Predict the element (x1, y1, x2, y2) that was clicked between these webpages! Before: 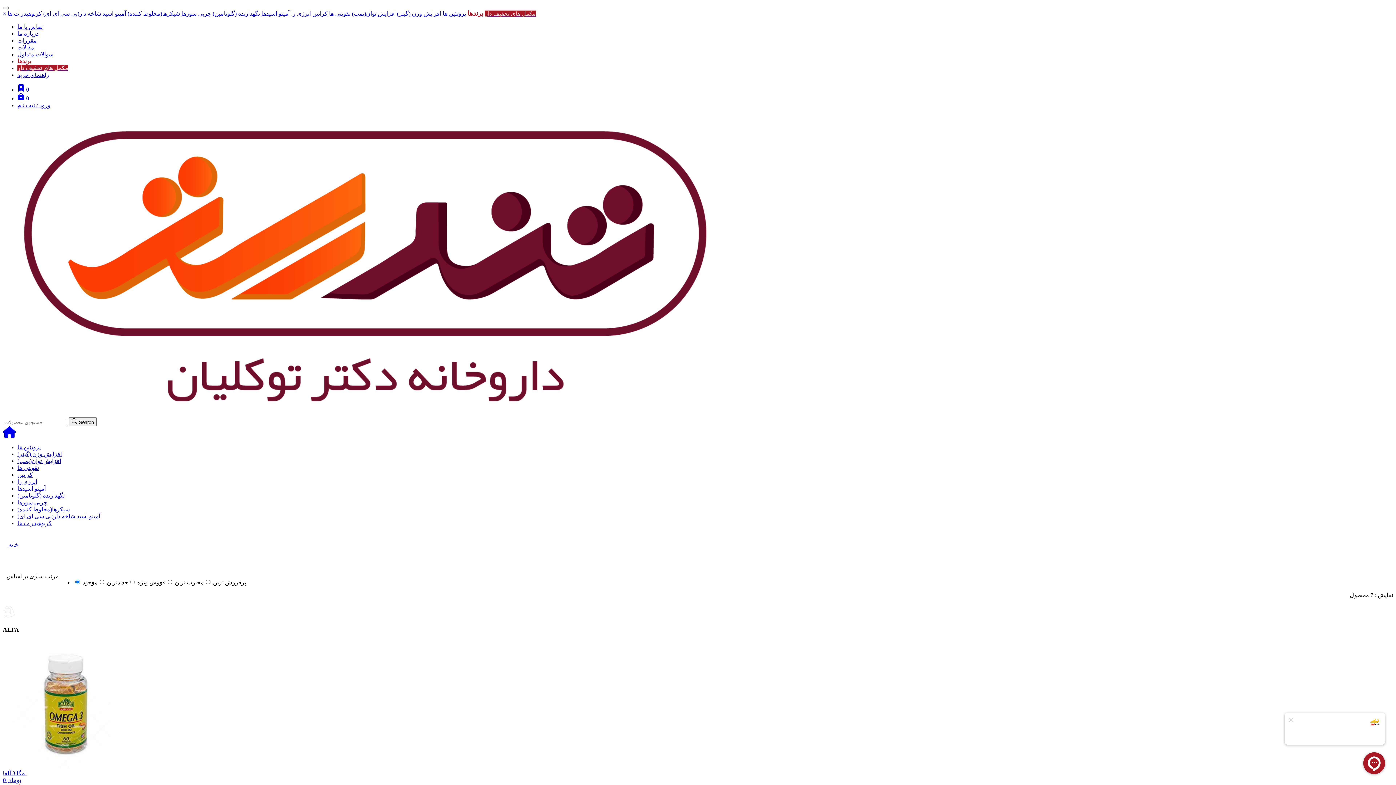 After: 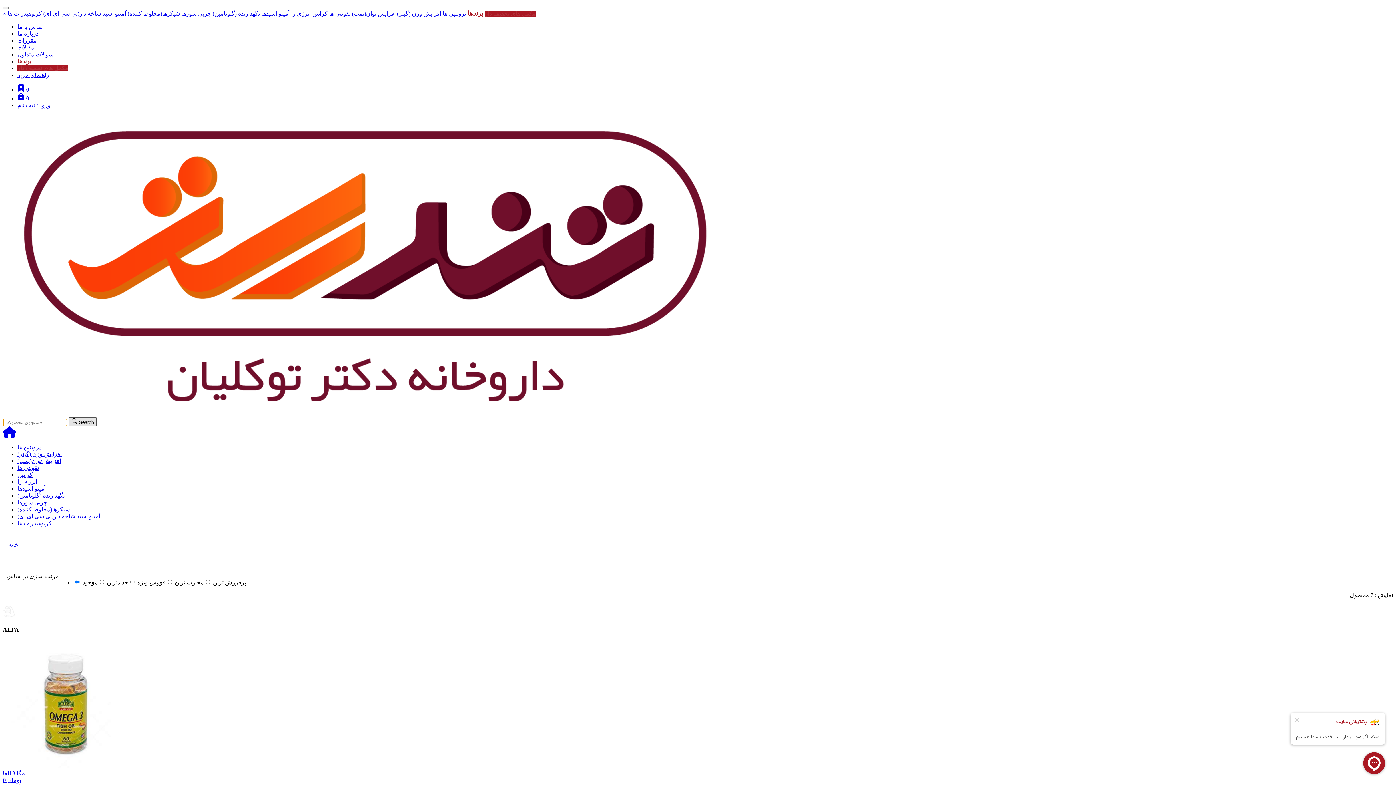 Action: label:  Search bbox: (68, 417, 96, 426)